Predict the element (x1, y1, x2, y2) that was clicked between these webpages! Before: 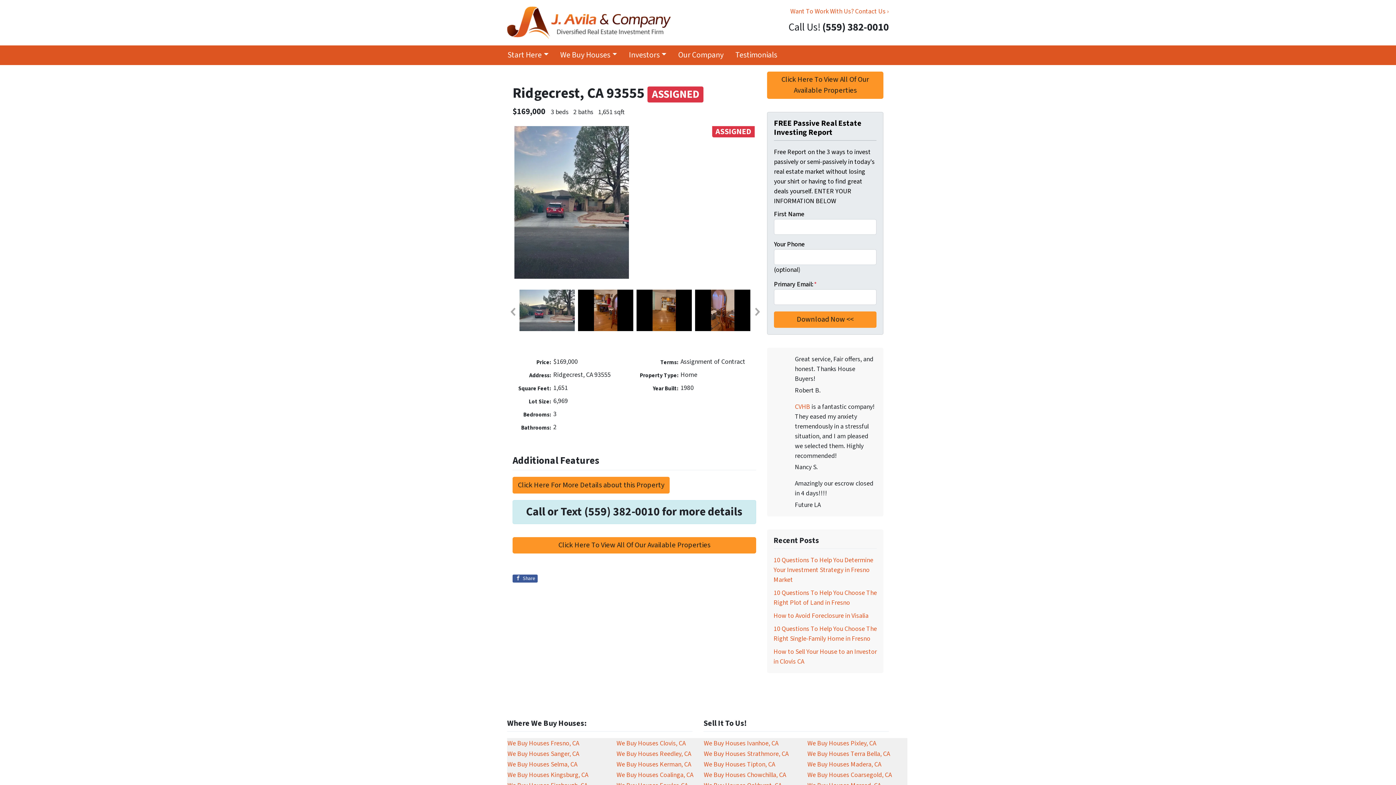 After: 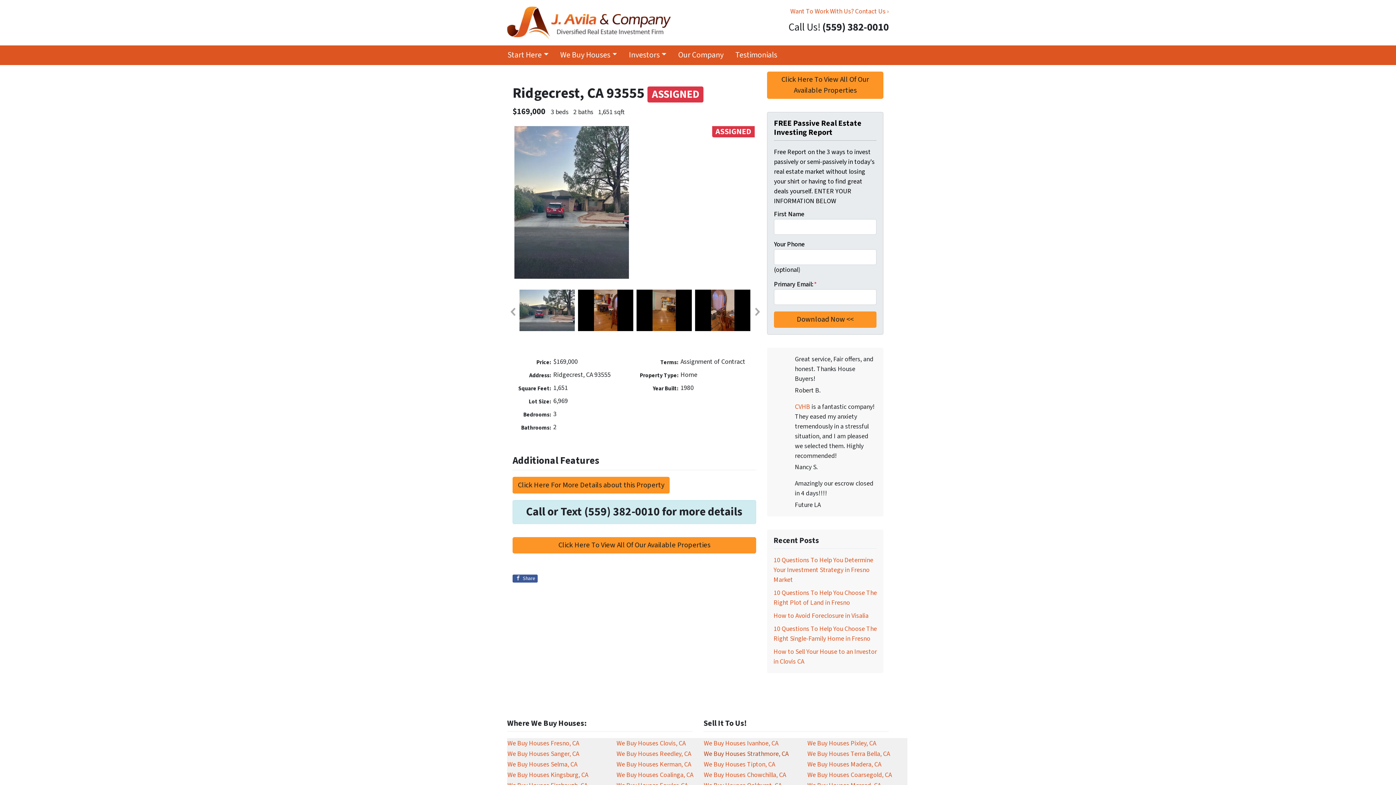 Action: bbox: (704, 749, 788, 758) label: We Buy Houses Strathmore, CA